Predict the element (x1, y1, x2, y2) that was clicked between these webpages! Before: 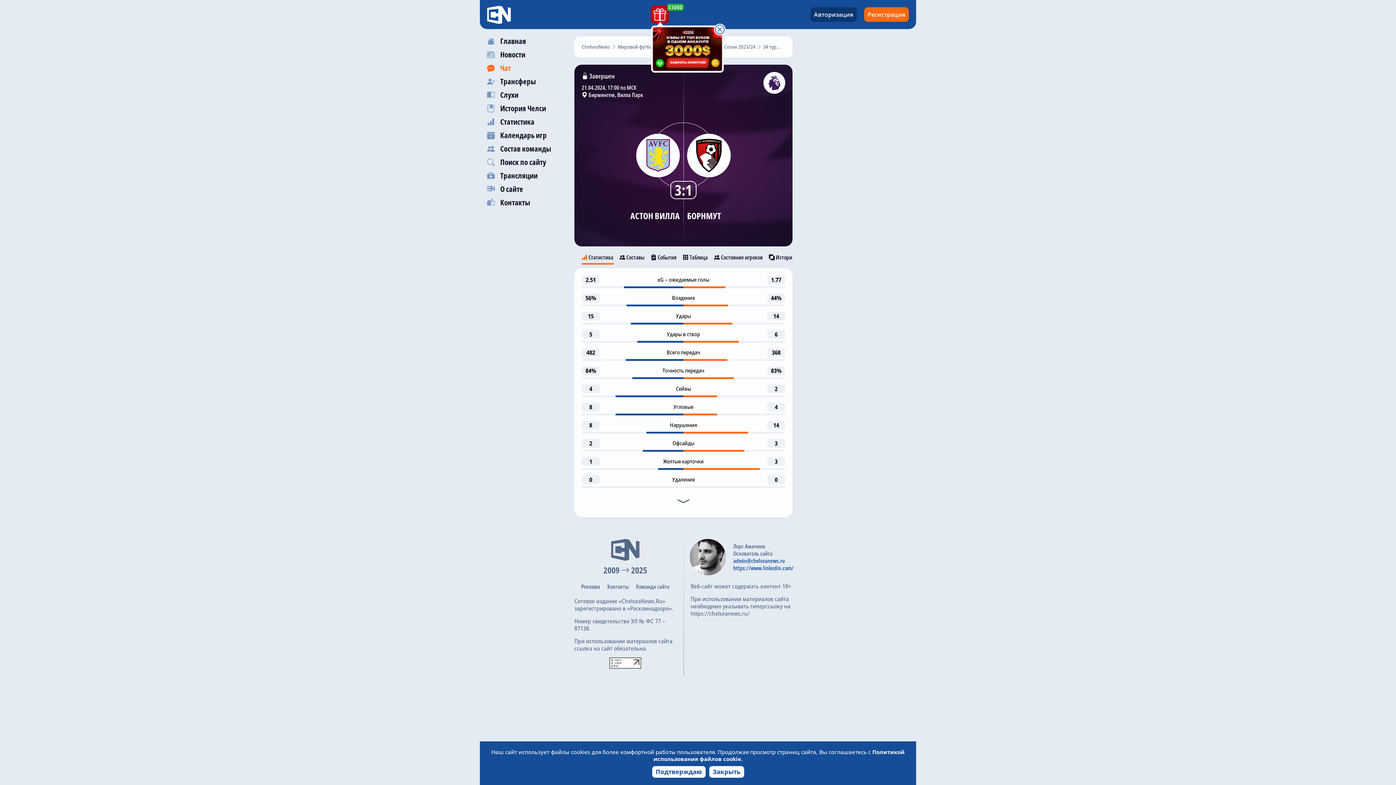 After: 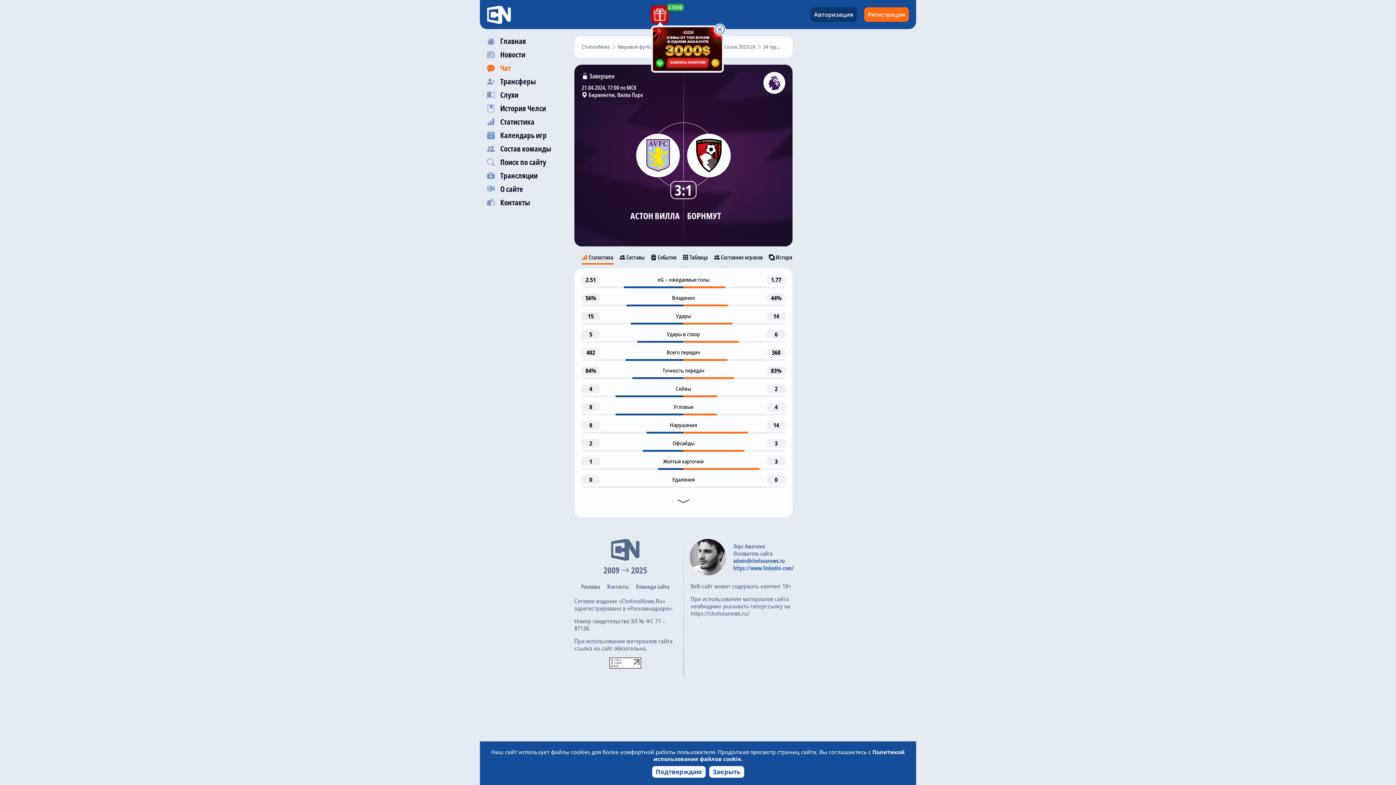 Action: bbox: (653, 27, 722, 70)